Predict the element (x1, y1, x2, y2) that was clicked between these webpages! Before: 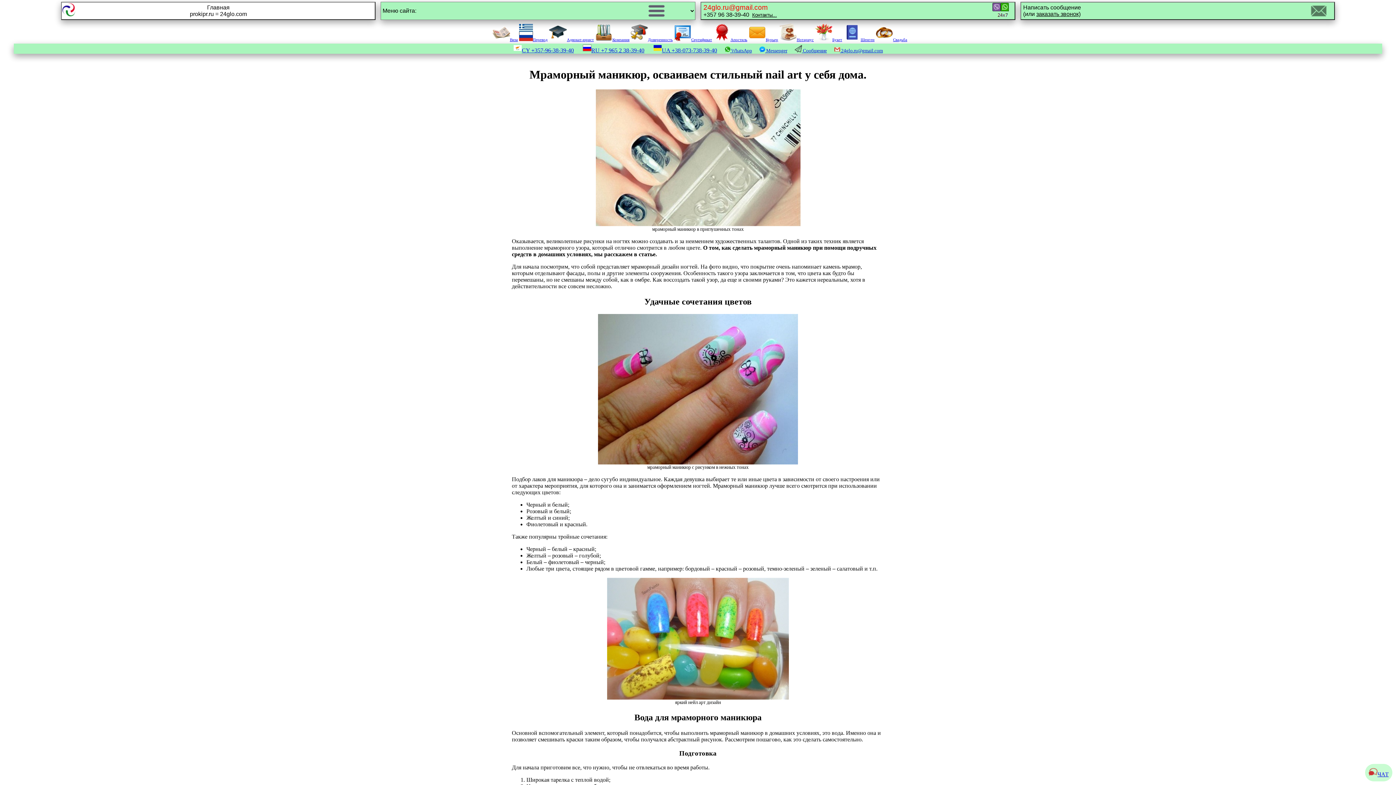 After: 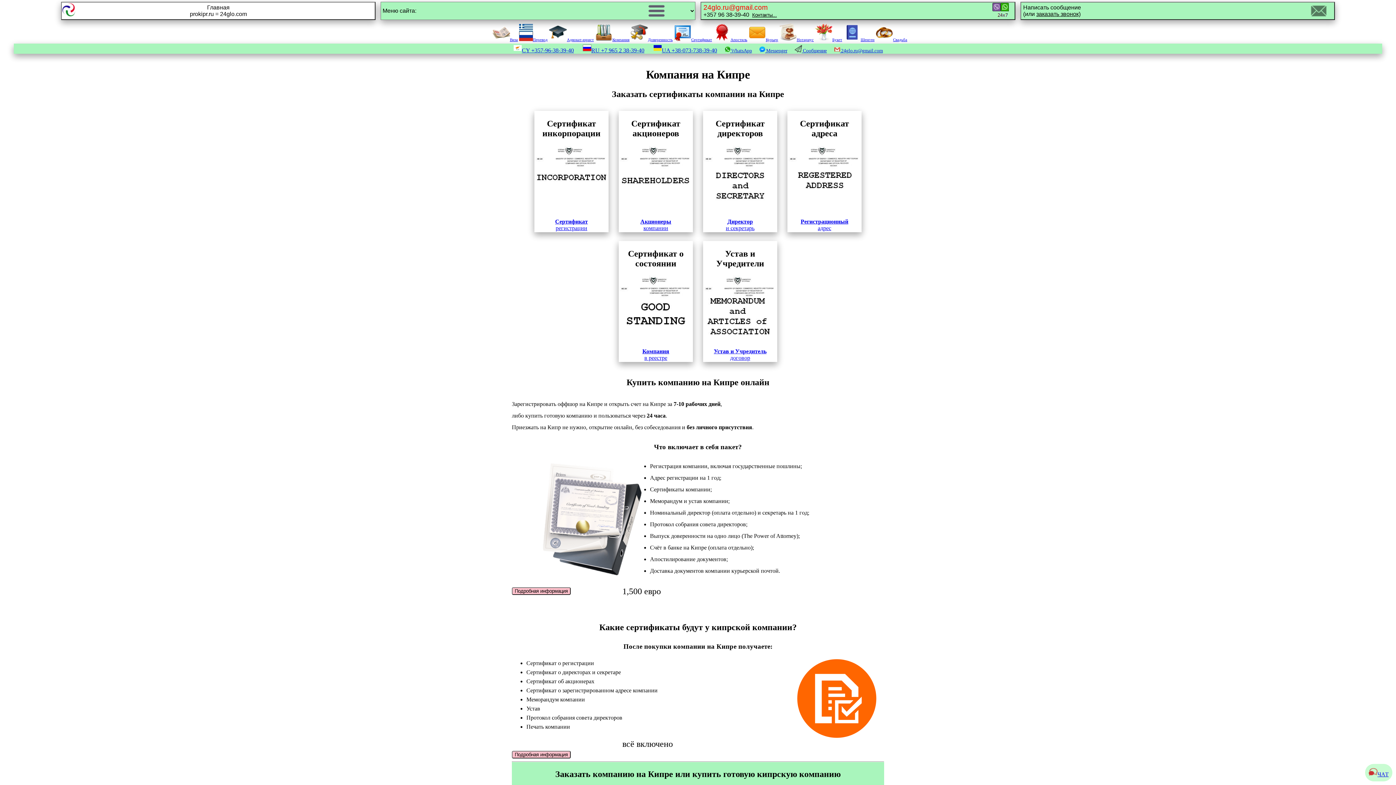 Action: label: Компания bbox: (595, 37, 629, 41)